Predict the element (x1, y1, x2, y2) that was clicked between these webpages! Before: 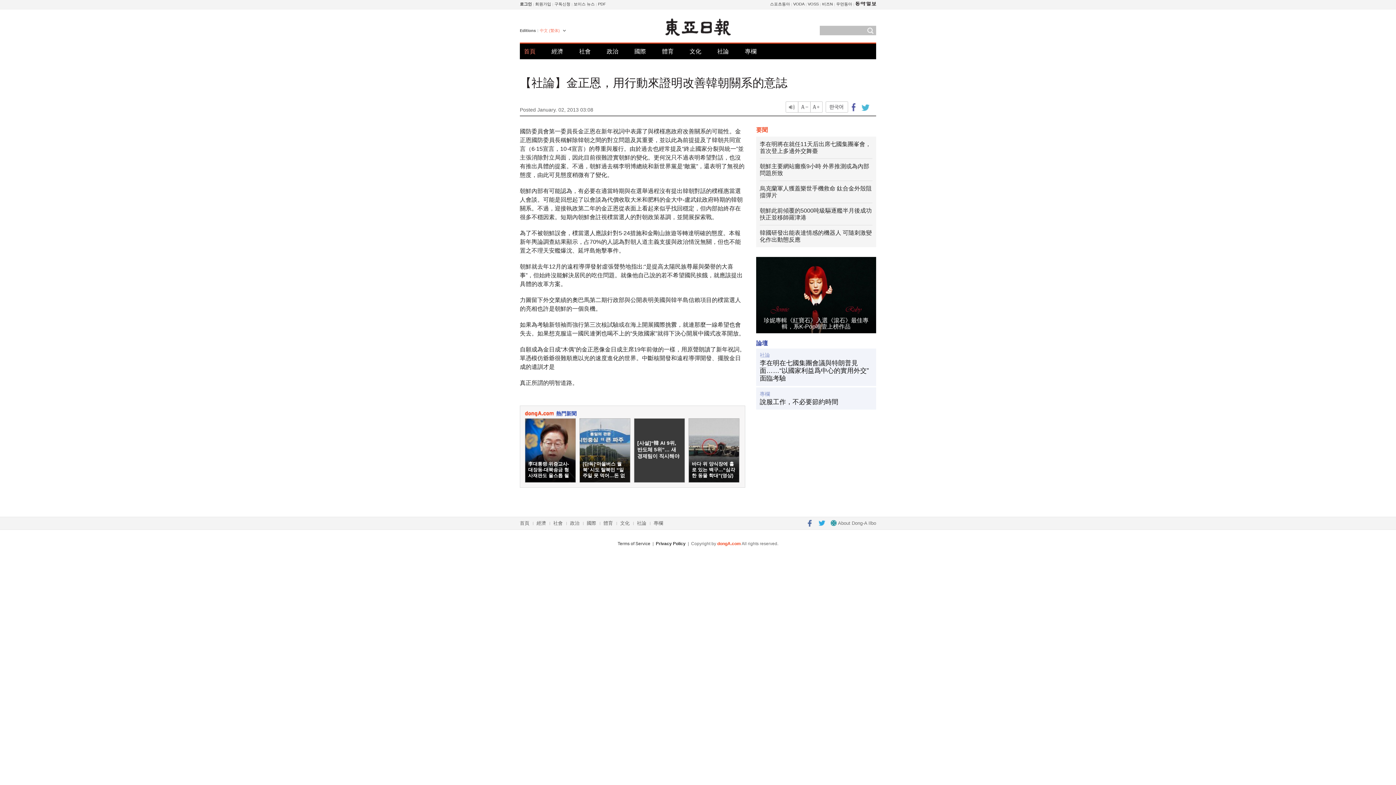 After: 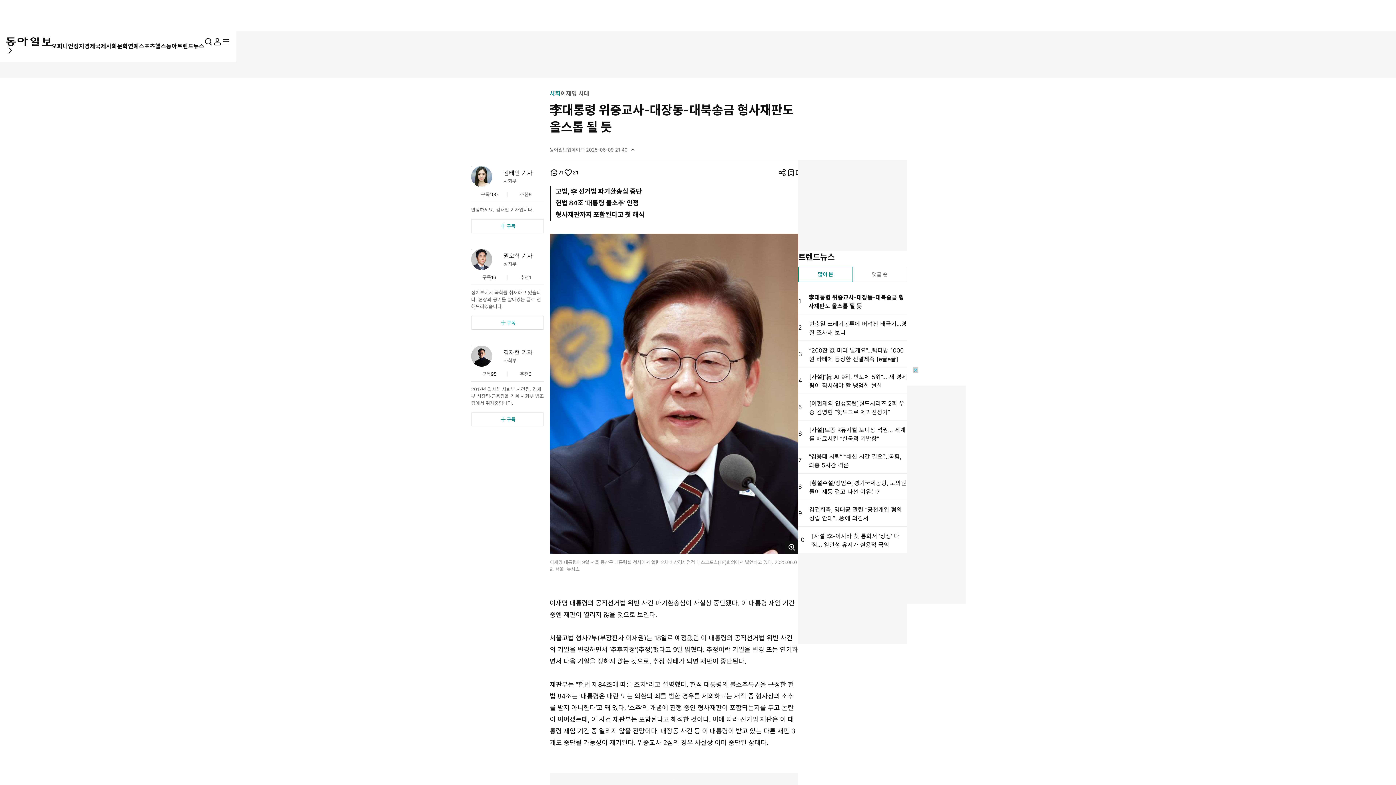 Action: bbox: (525, 418, 576, 482) label: 李대통령 위증교사-대장동-대북송금 형사재판도 올스톱 될 듯